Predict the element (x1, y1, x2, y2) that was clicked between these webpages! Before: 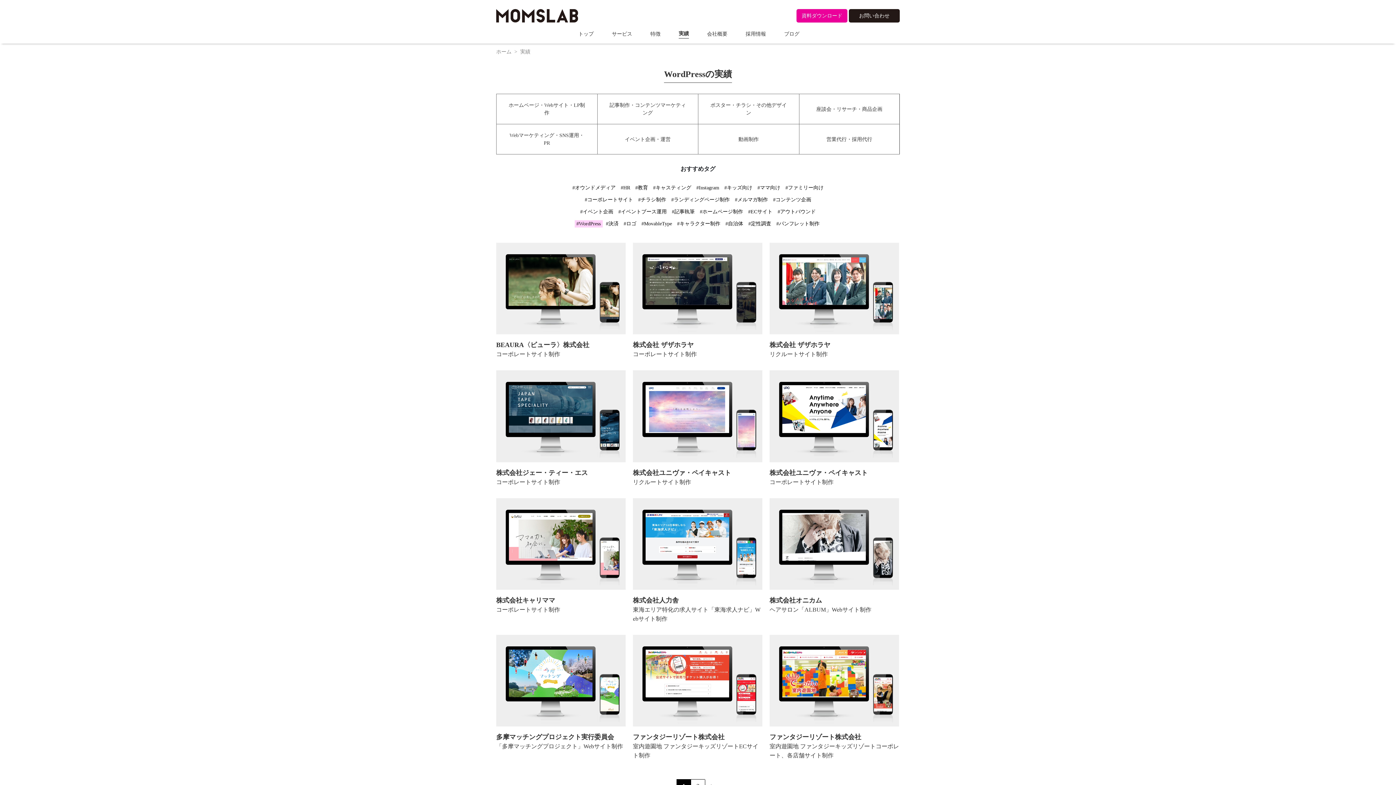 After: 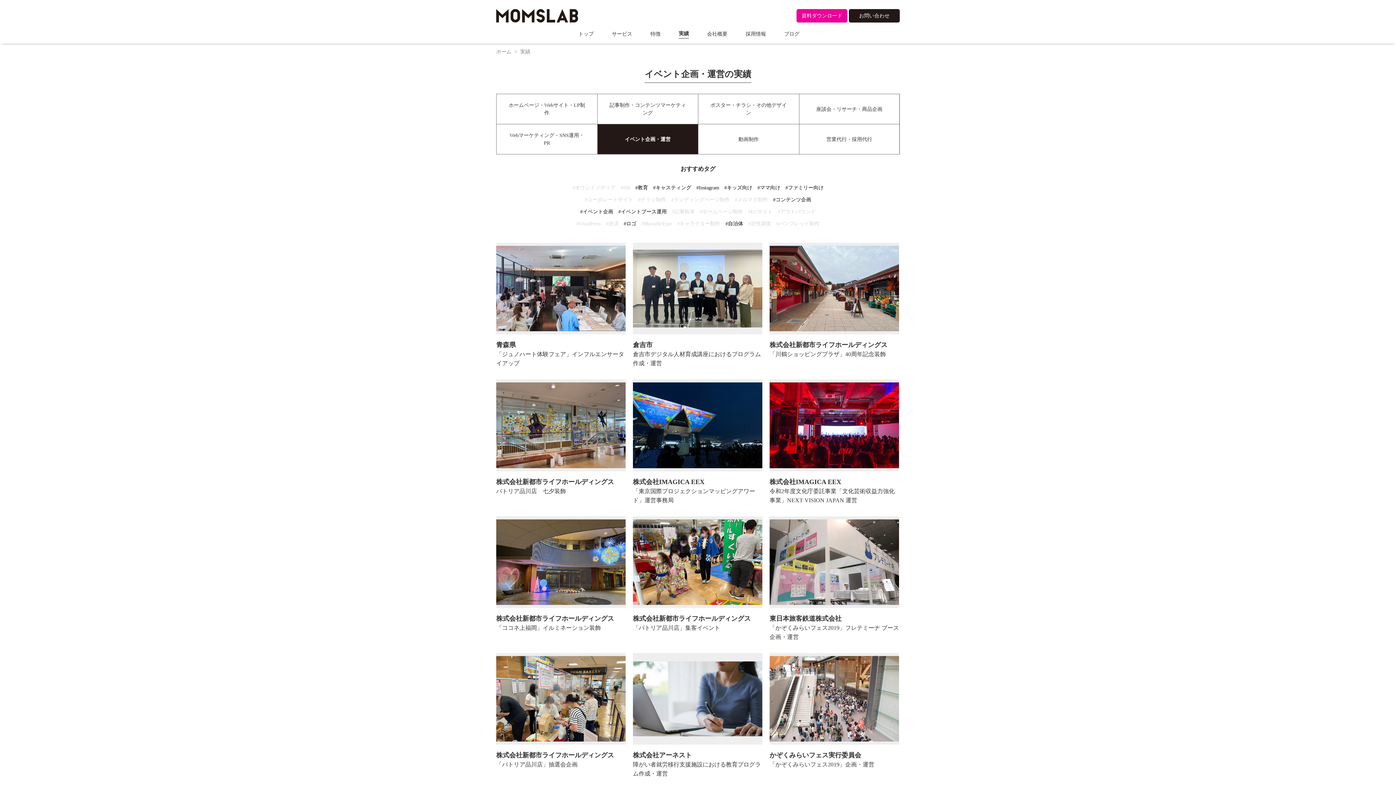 Action: bbox: (597, 124, 698, 154) label: イベント企画・運営